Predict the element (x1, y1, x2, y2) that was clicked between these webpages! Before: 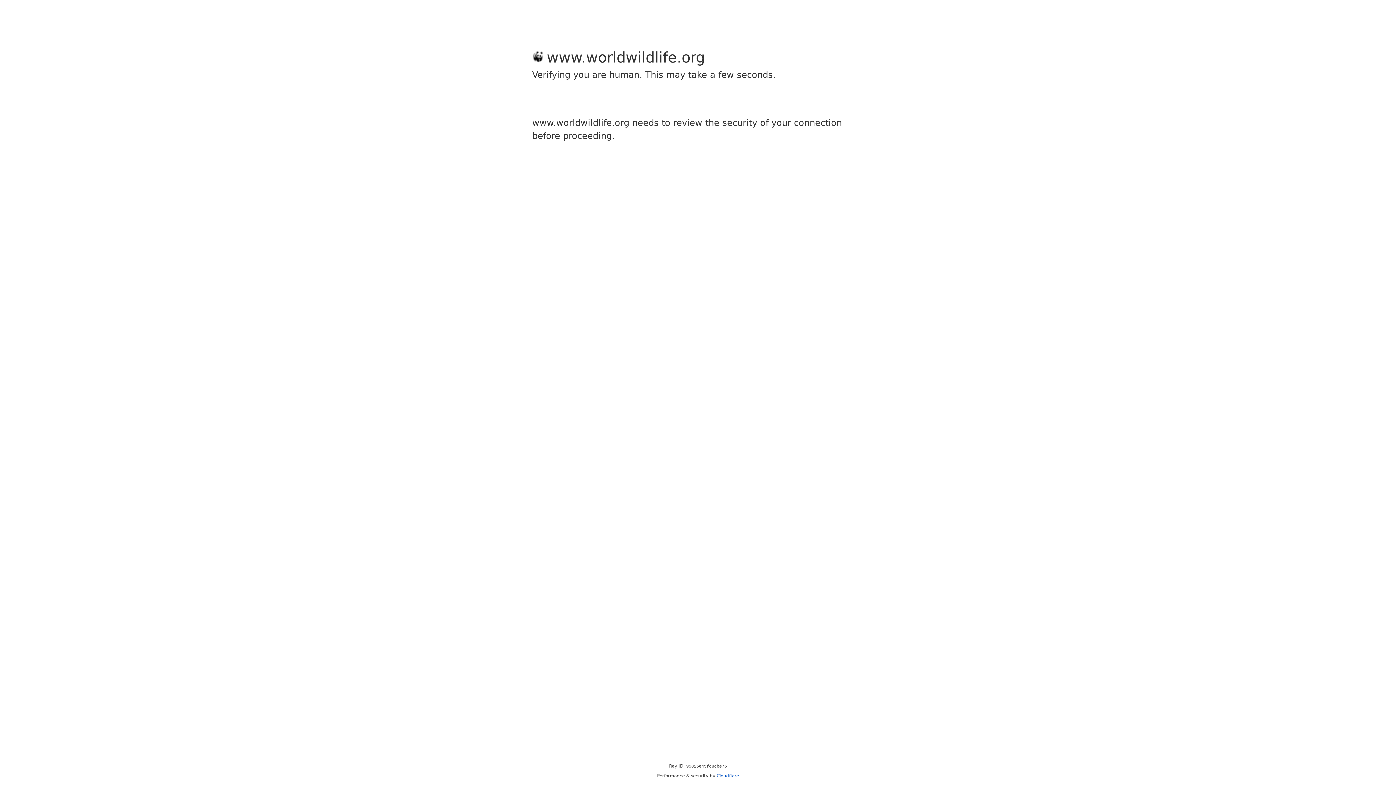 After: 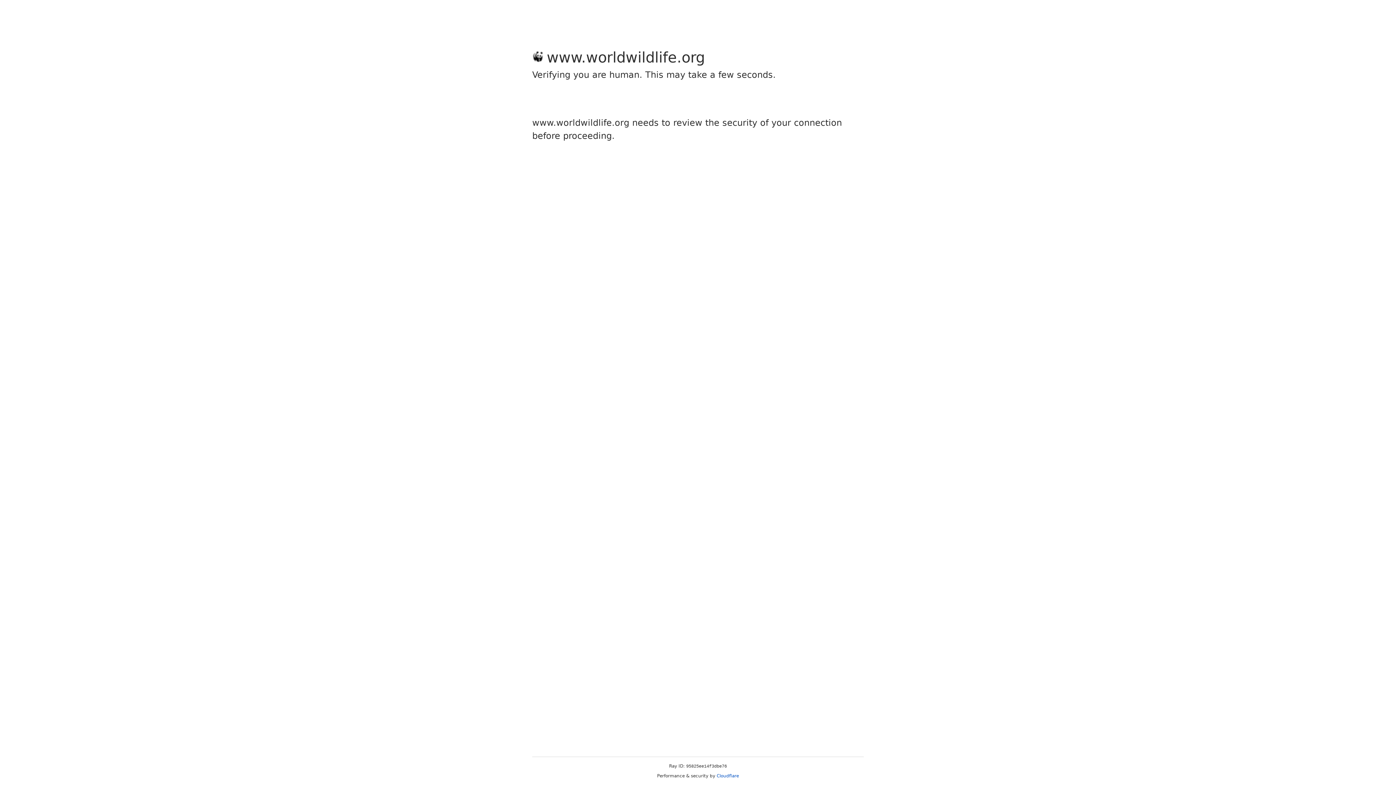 Action: bbox: (716, 773, 739, 778) label: Cloudflare